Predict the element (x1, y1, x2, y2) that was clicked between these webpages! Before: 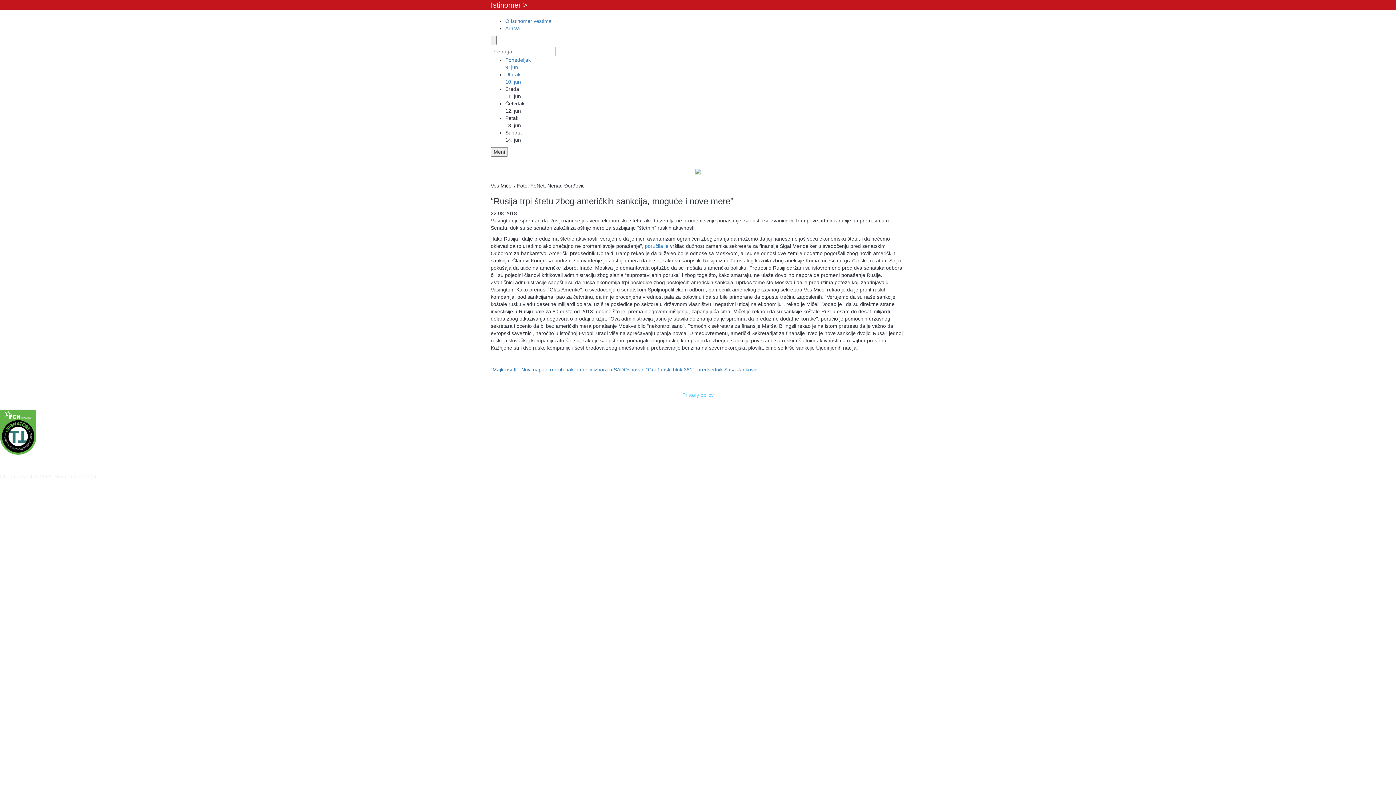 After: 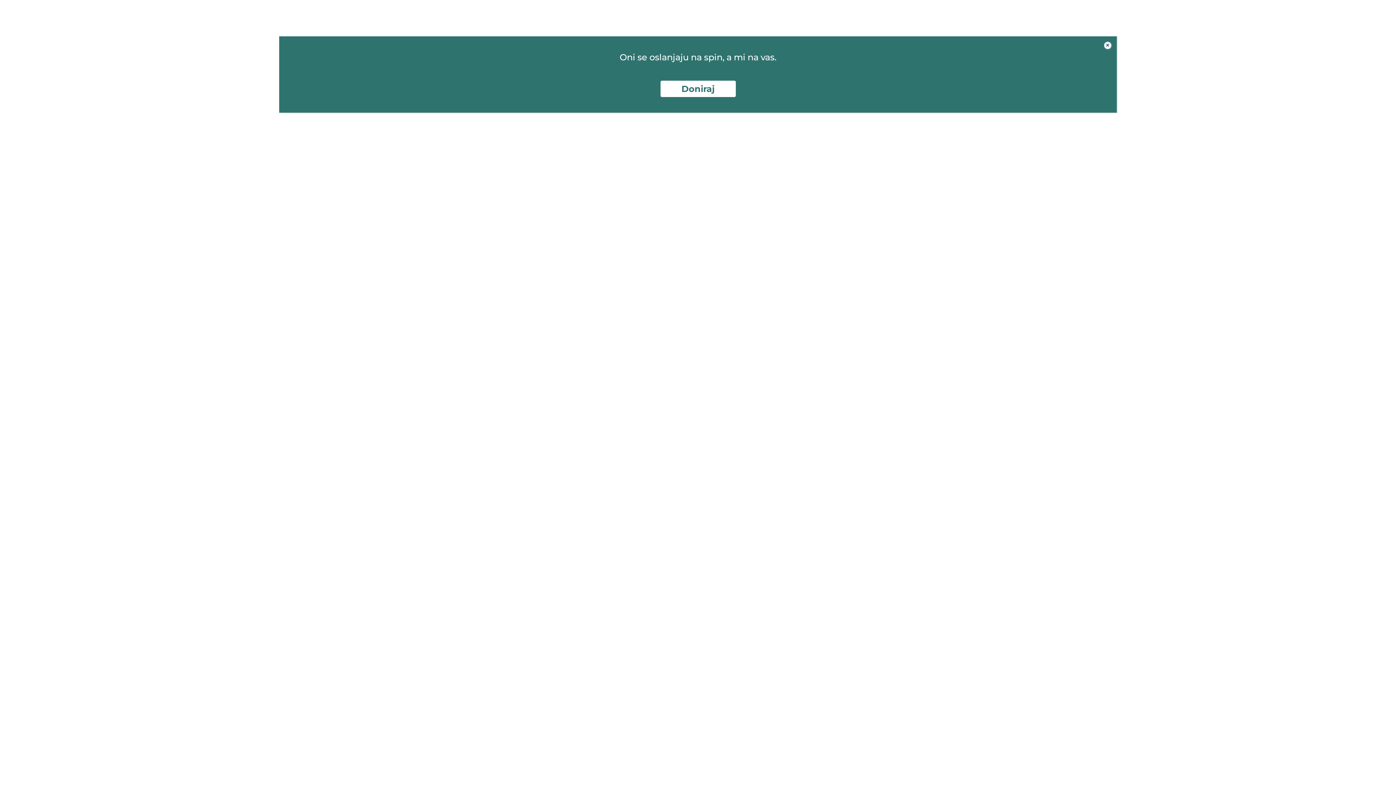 Action: bbox: (490, 1, 527, 9) label: Istinomer >